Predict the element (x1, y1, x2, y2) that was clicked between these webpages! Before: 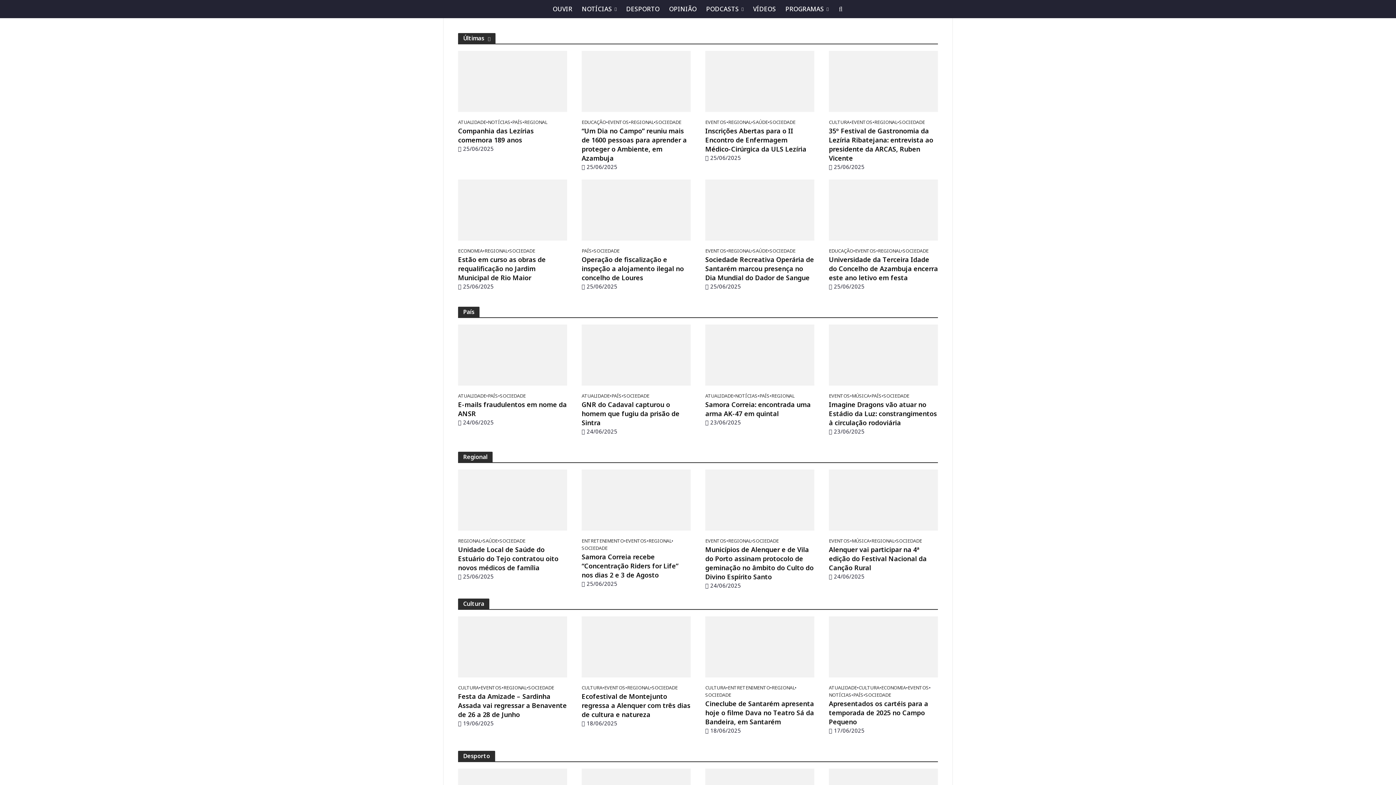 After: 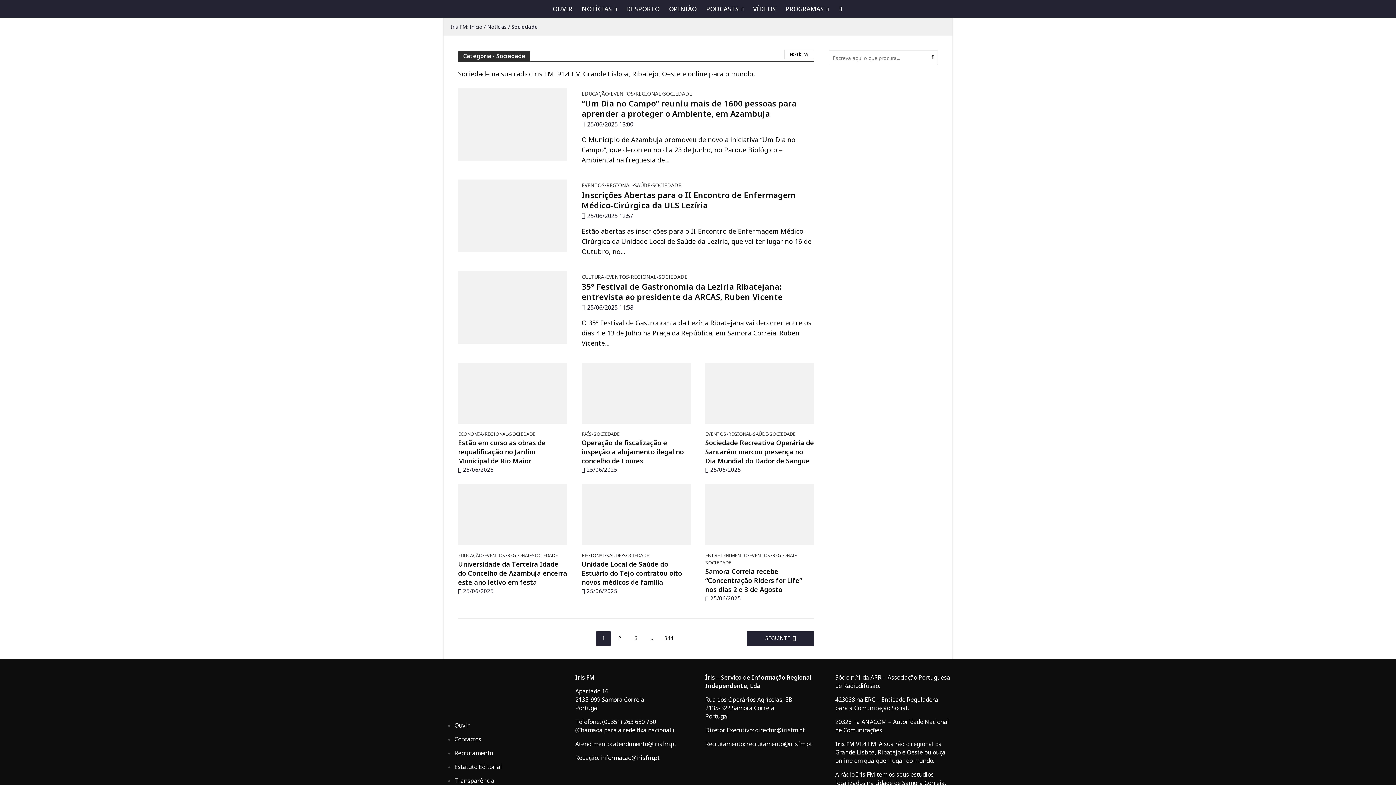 Action: bbox: (593, 248, 619, 255) label: SOCIEDADE